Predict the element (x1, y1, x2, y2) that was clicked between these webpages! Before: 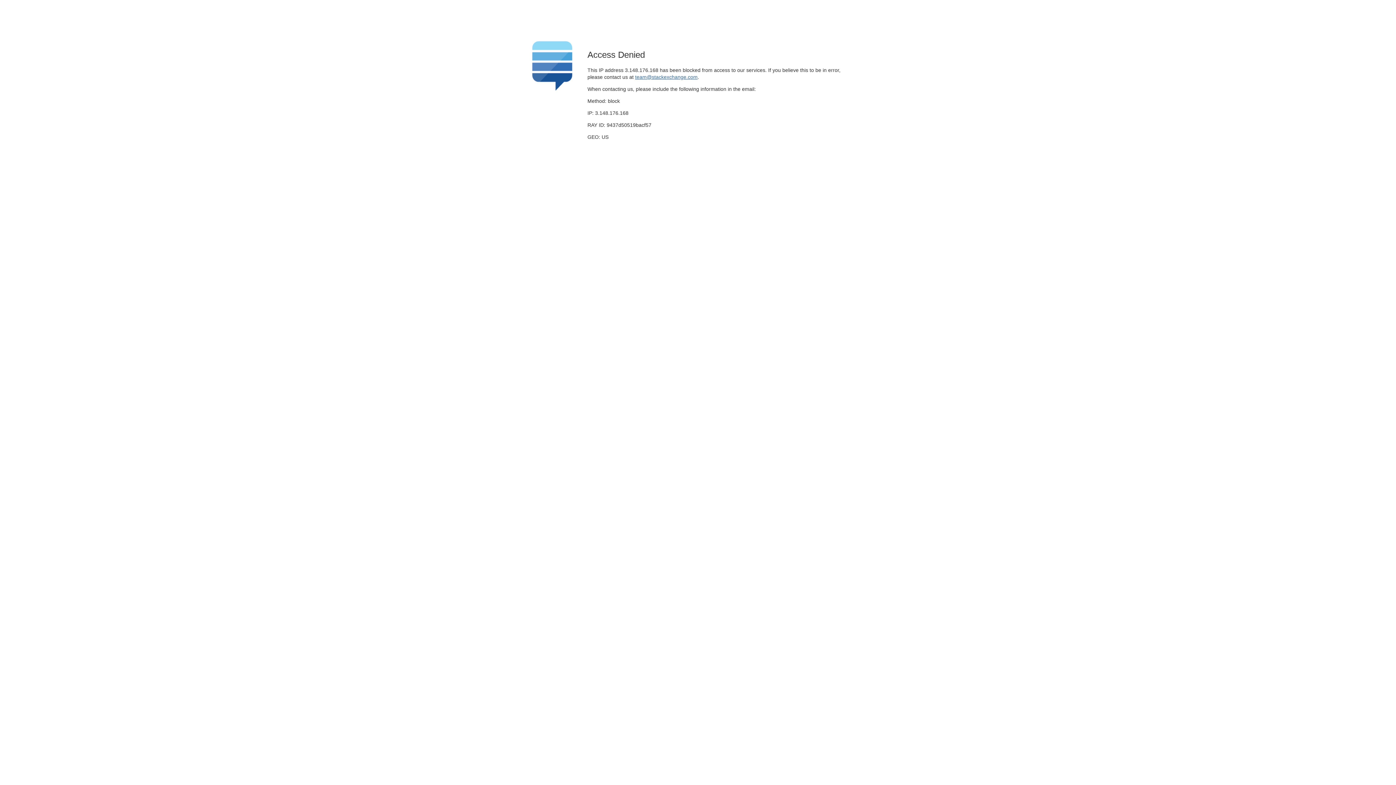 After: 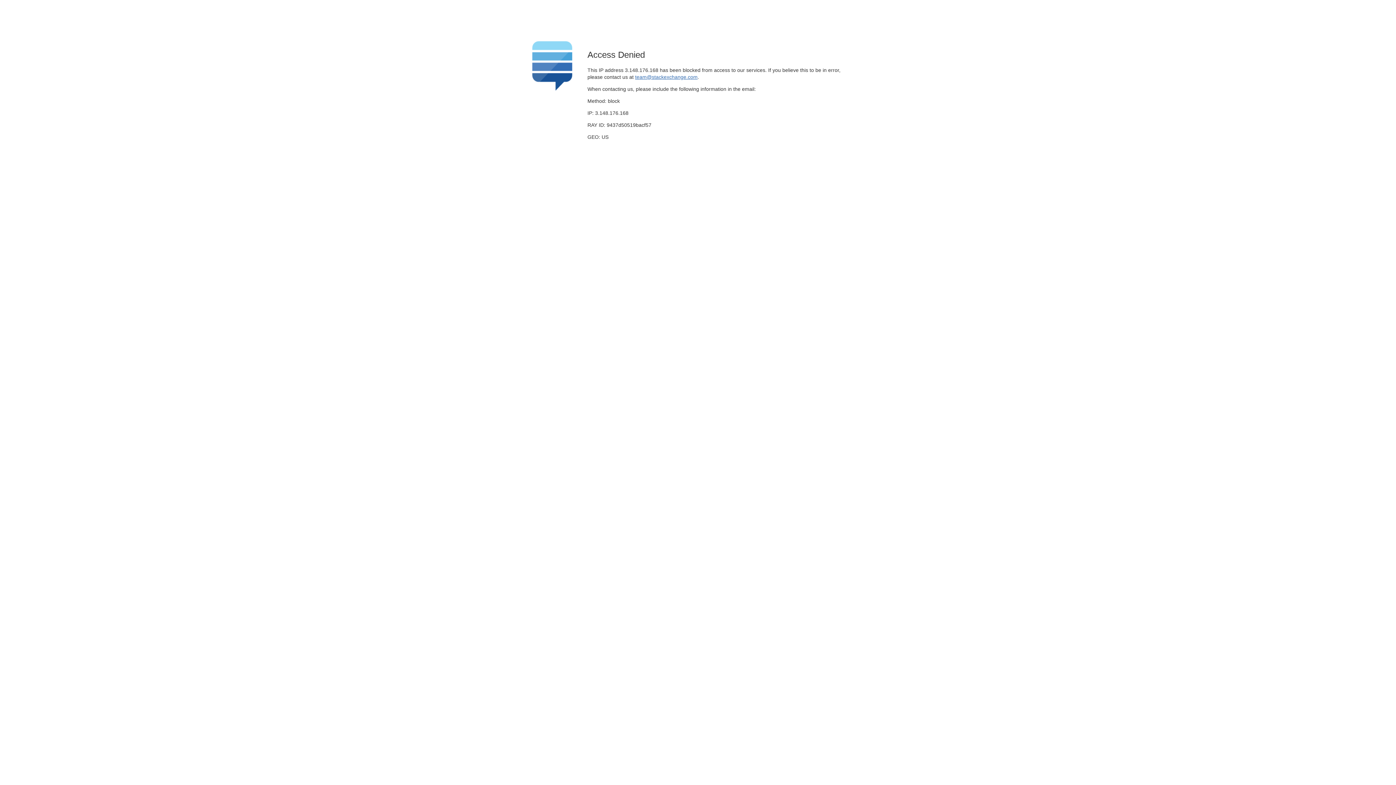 Action: bbox: (635, 74, 697, 79) label: team@stackexchange.com